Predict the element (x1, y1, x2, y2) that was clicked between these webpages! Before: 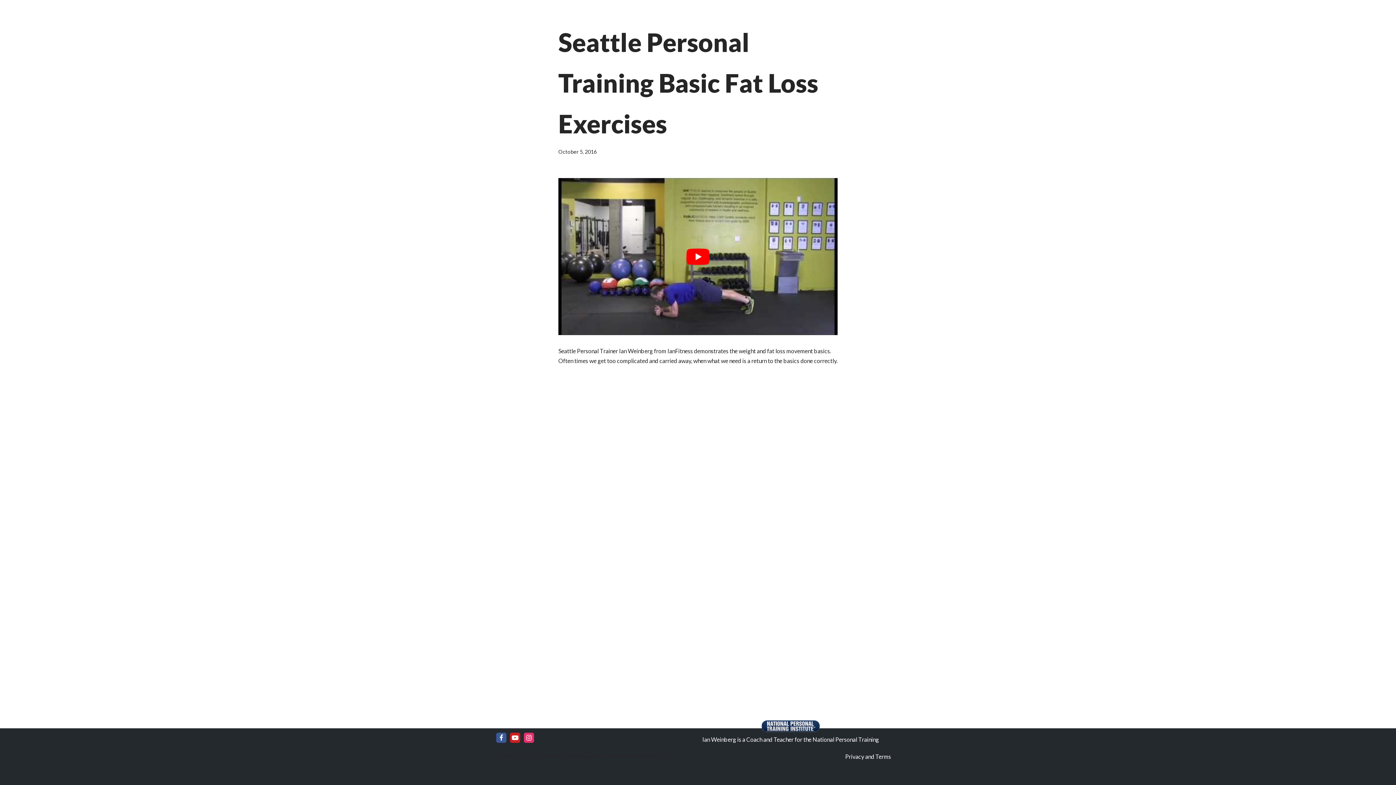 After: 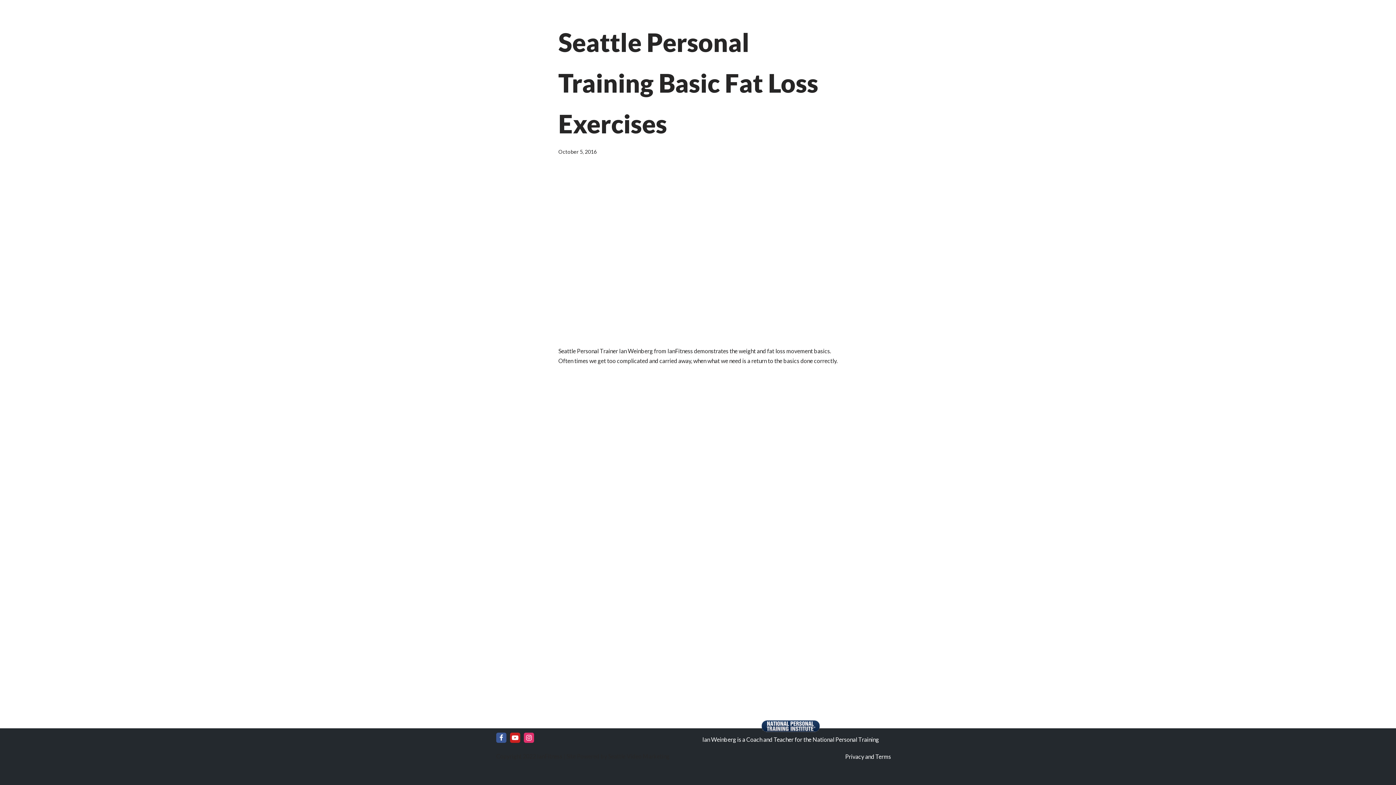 Action: label: play Youtube video bbox: (558, 178, 837, 335)